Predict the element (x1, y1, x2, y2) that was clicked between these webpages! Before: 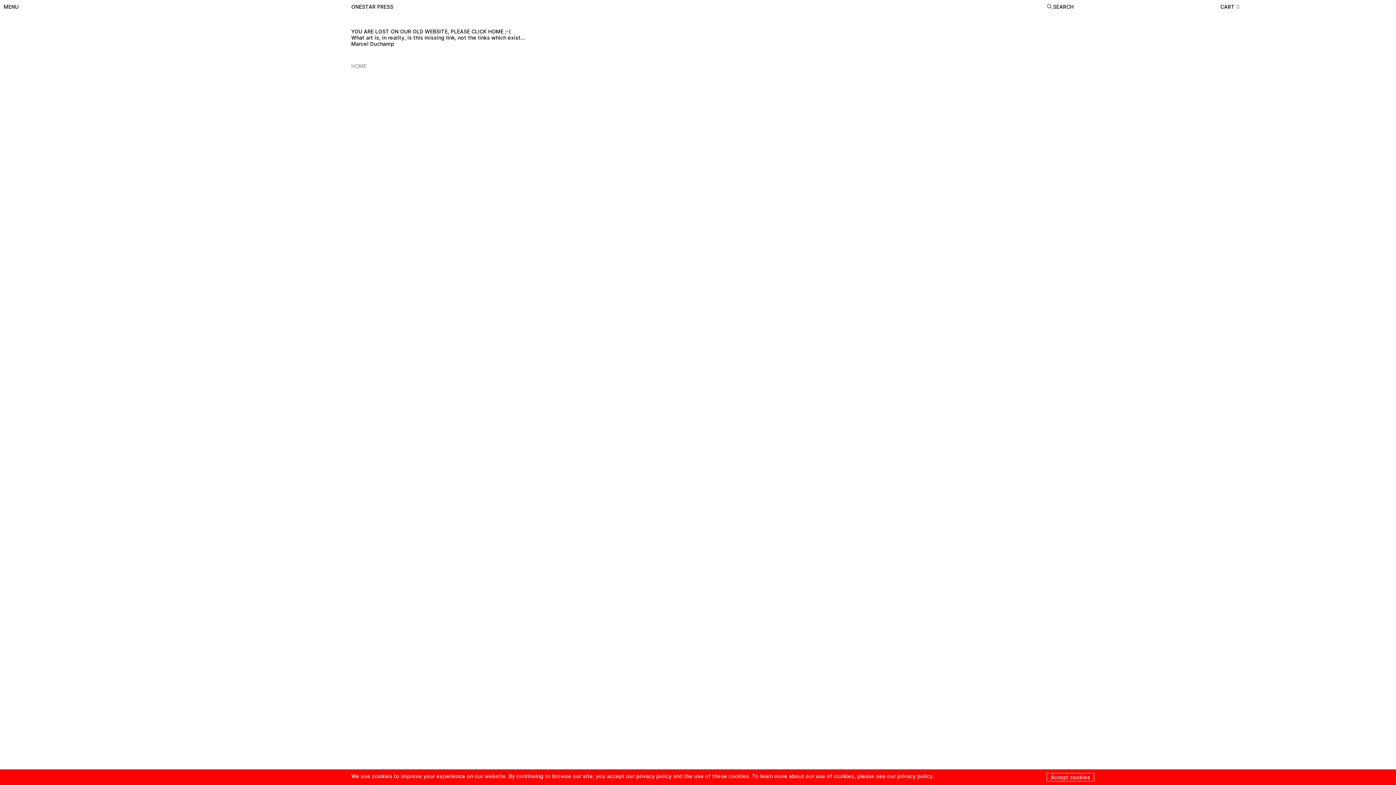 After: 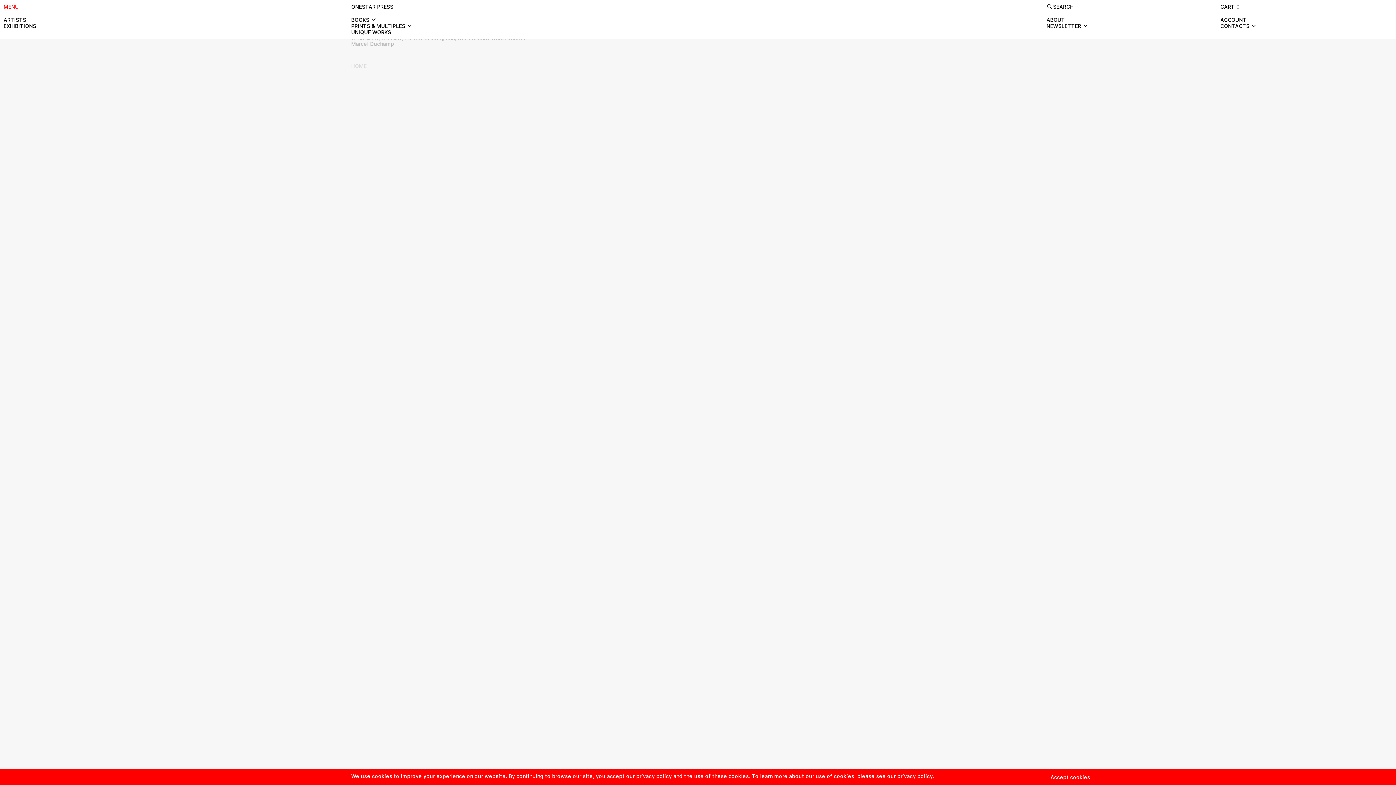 Action: label: MENU bbox: (3, 3, 18, 9)